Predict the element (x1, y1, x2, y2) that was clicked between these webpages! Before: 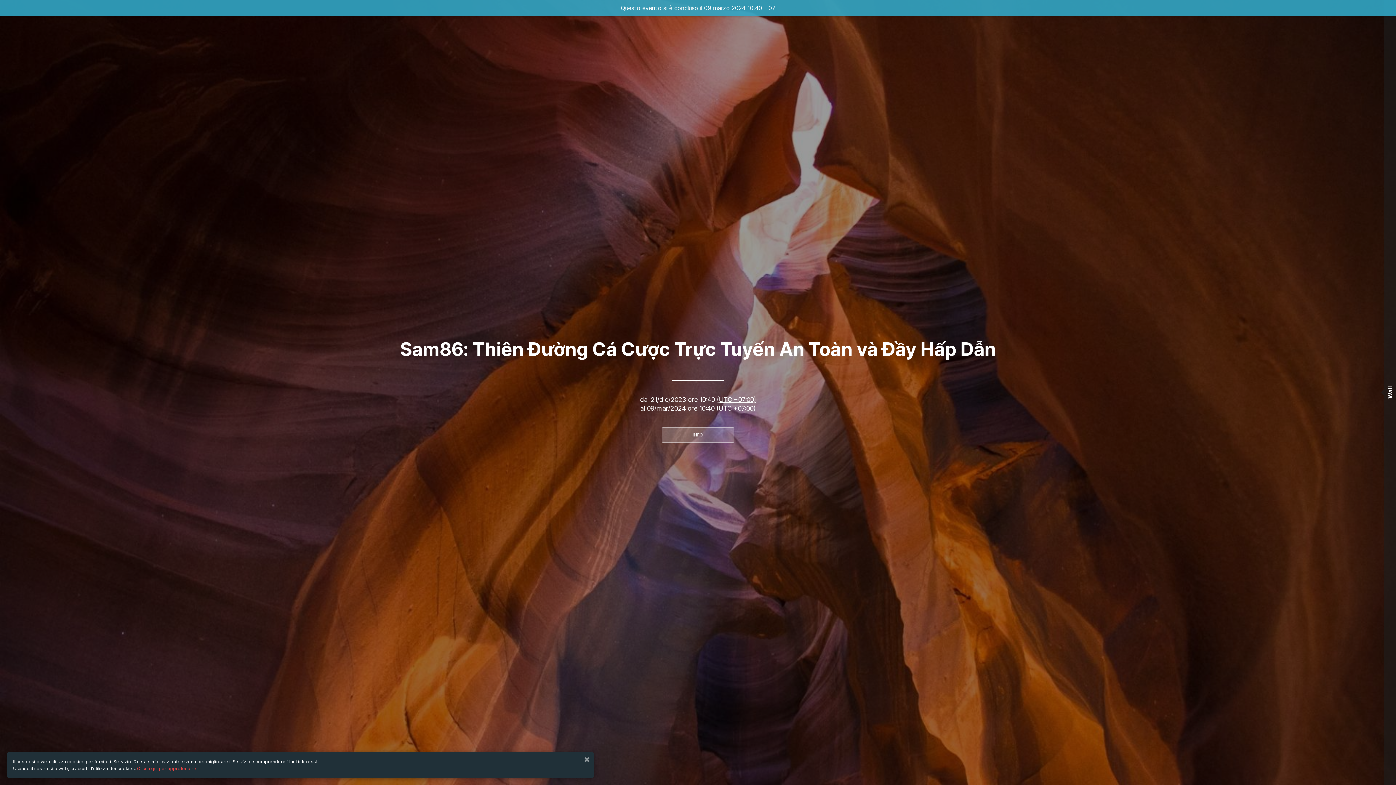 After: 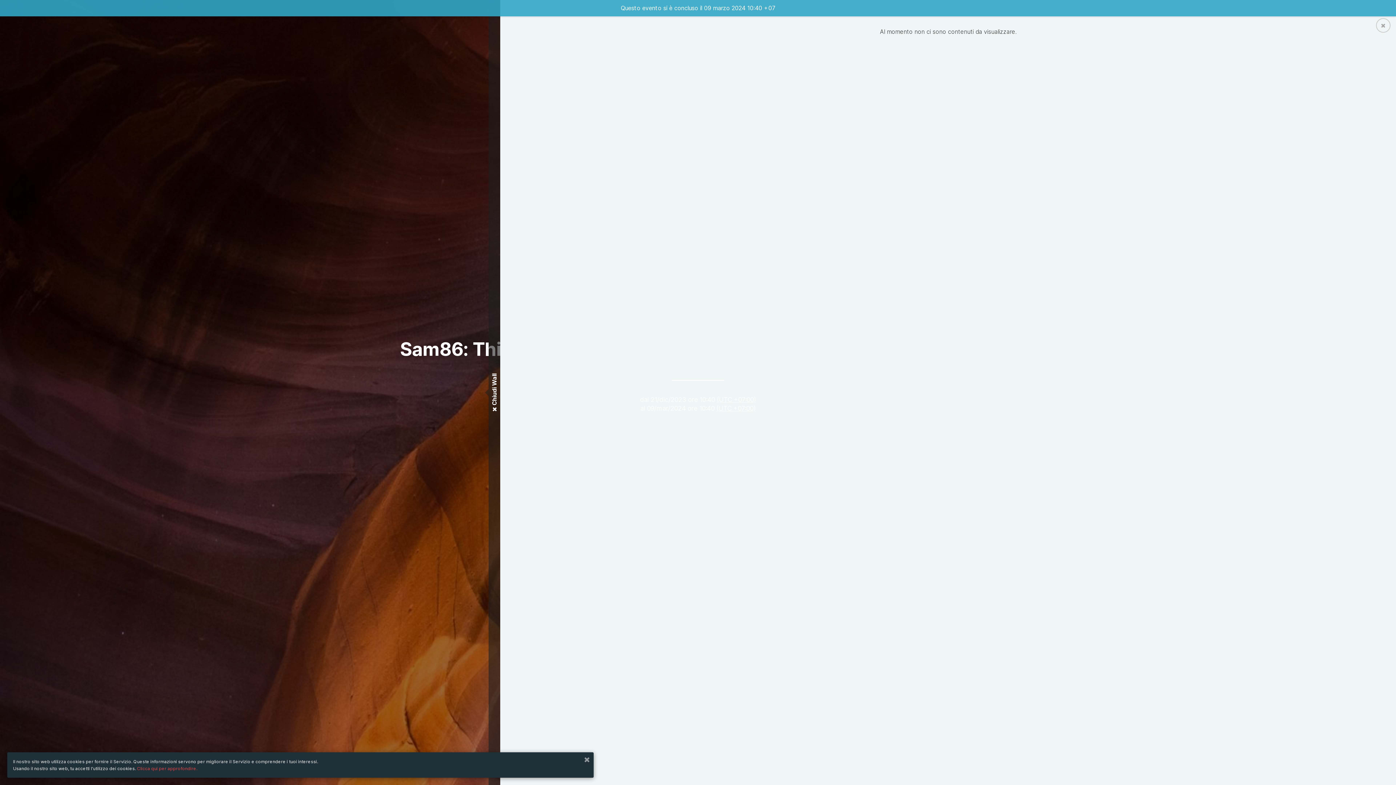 Action: bbox: (1384, 0, 1396, 785) label: Wall